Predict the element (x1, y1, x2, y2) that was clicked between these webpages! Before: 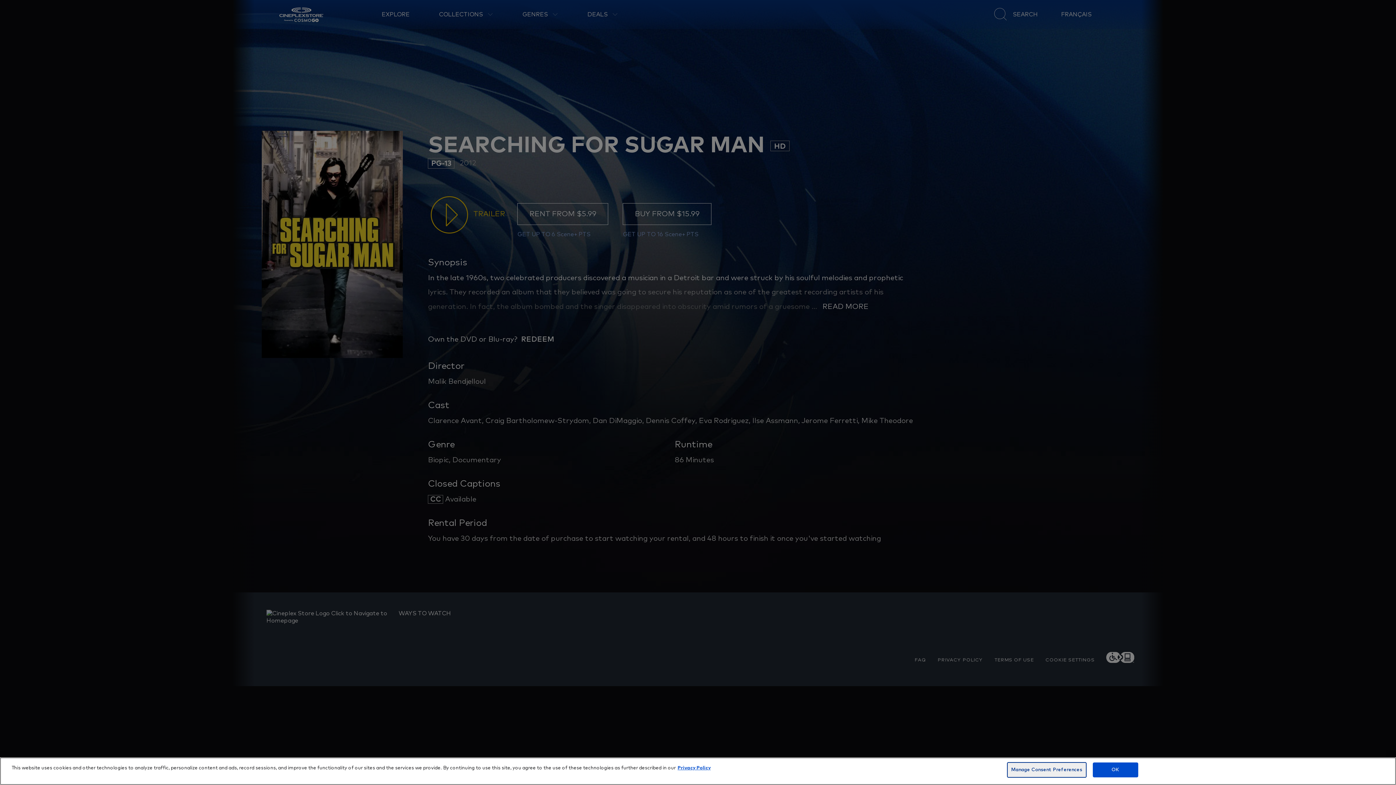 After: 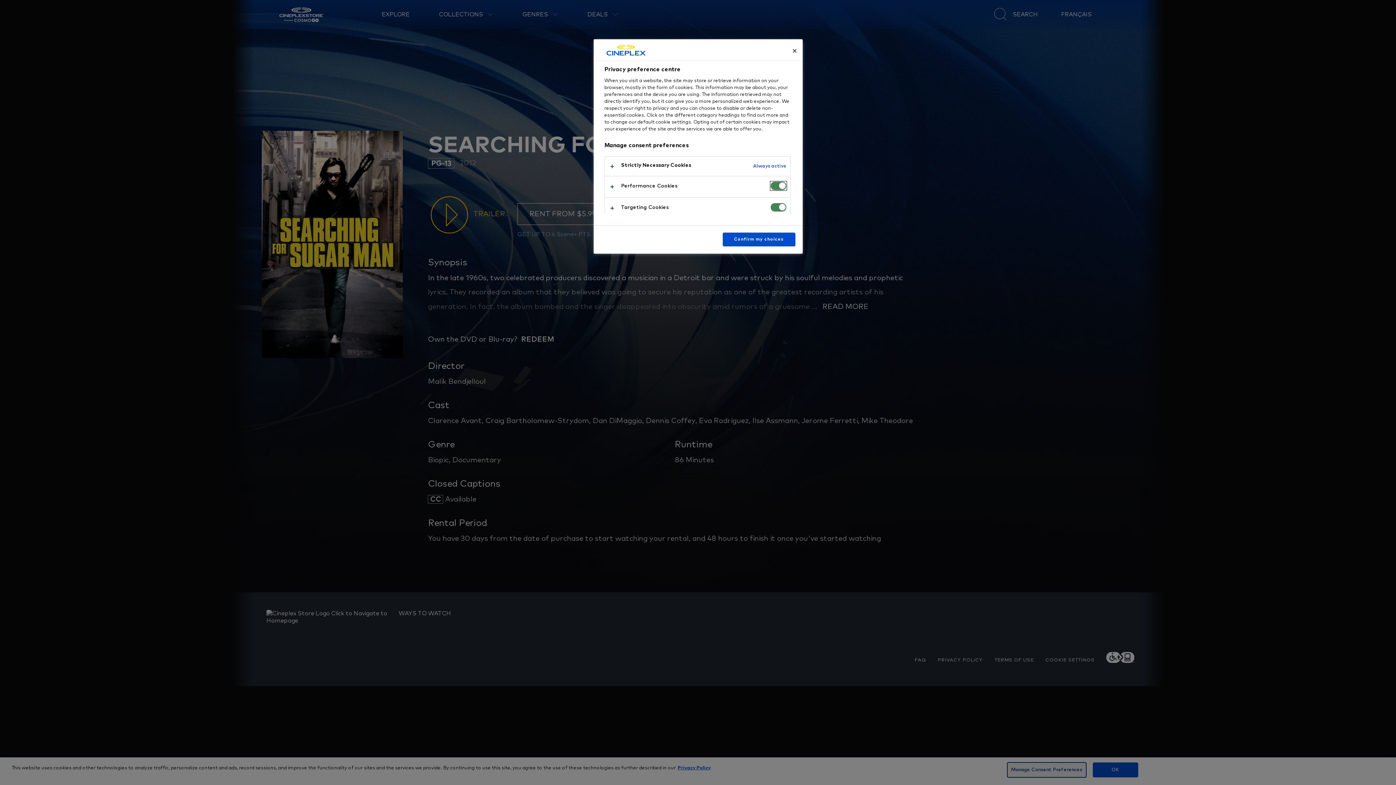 Action: label: Manage Consent Preferences bbox: (1007, 762, 1086, 778)